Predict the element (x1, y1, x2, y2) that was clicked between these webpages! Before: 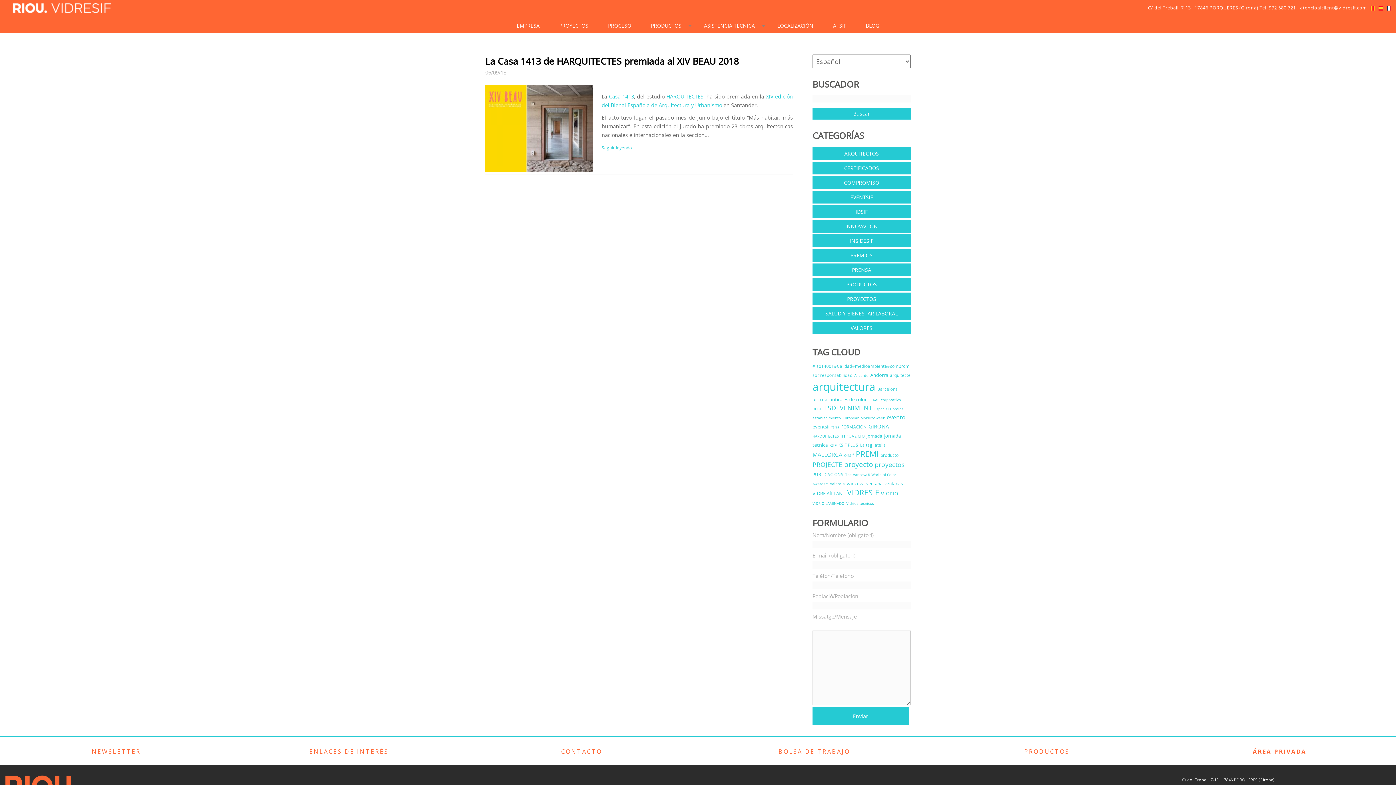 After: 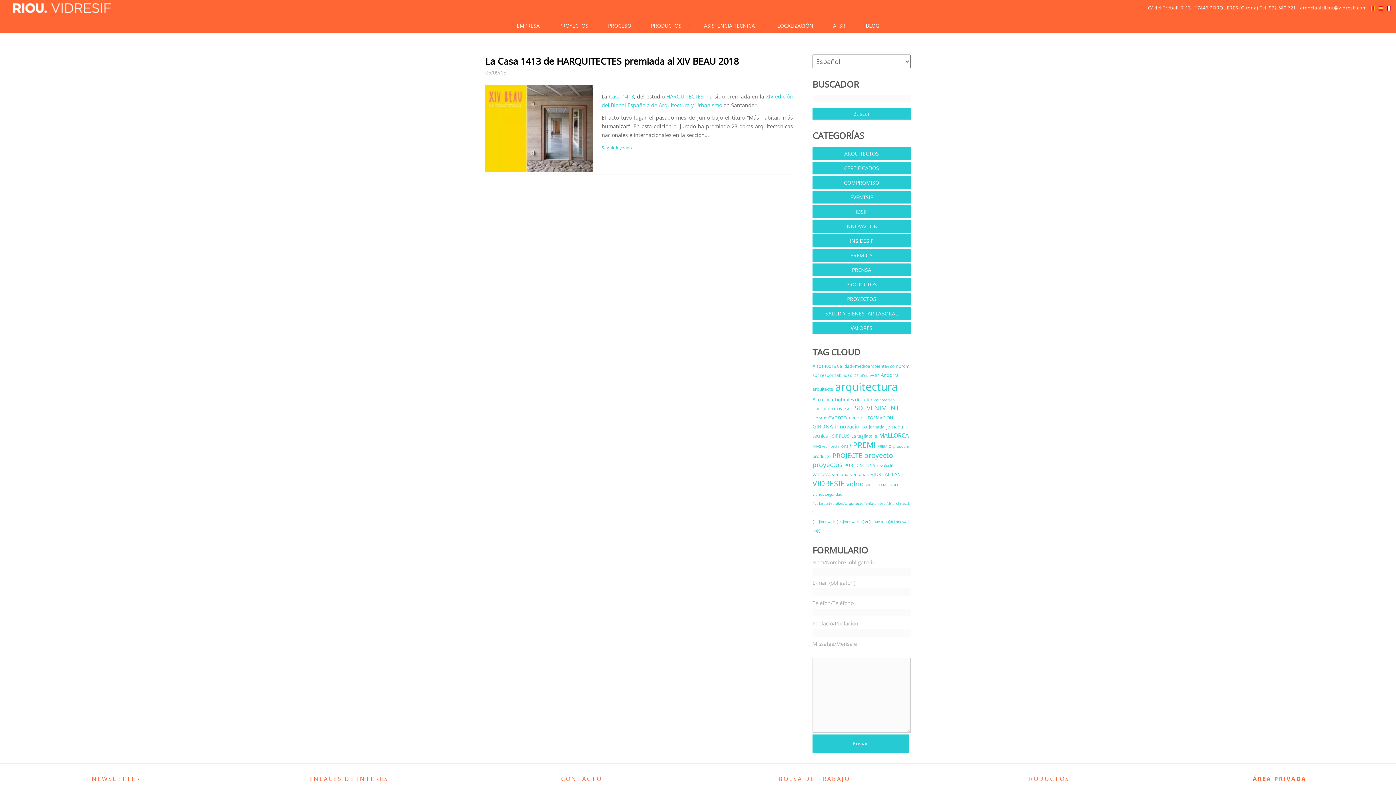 Action: bbox: (470, 748, 692, 756) label: CONTACTO